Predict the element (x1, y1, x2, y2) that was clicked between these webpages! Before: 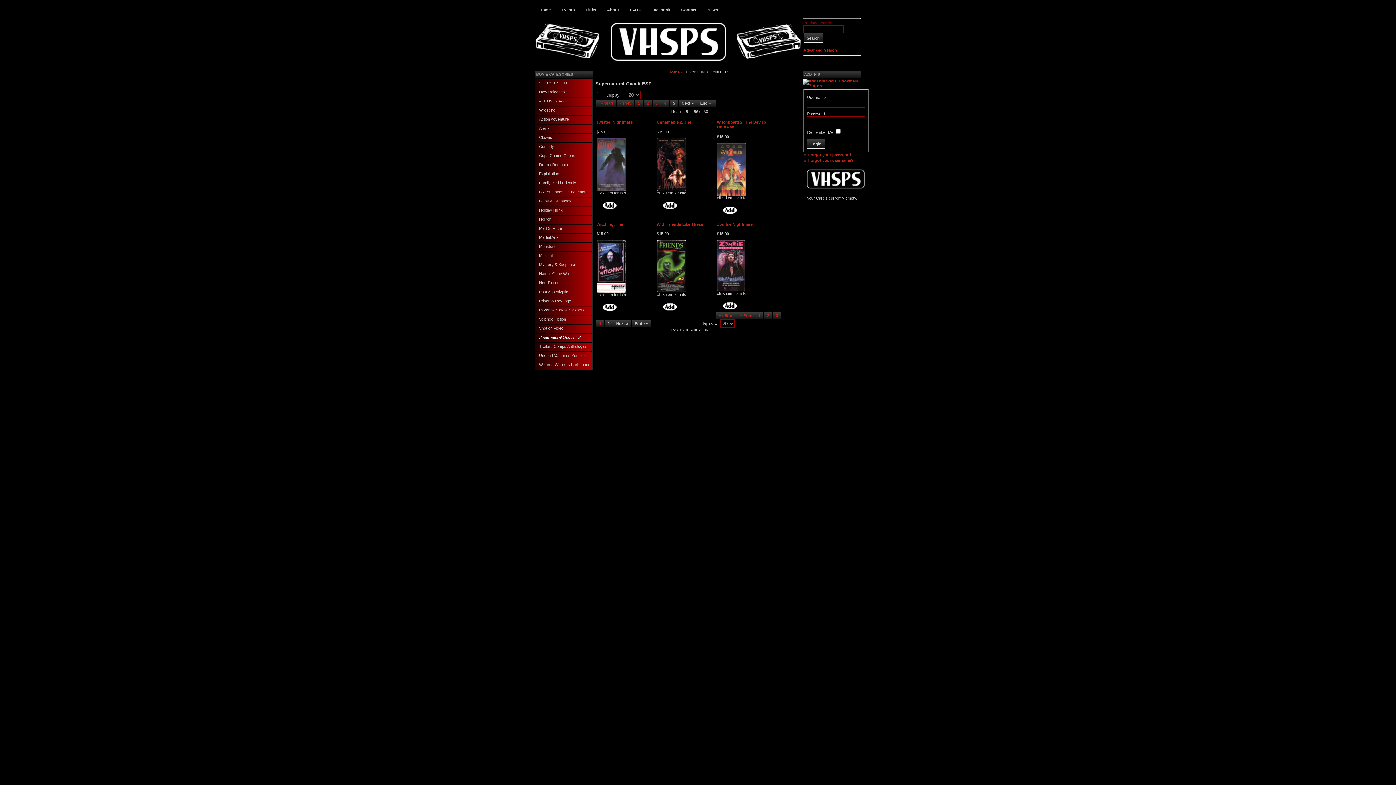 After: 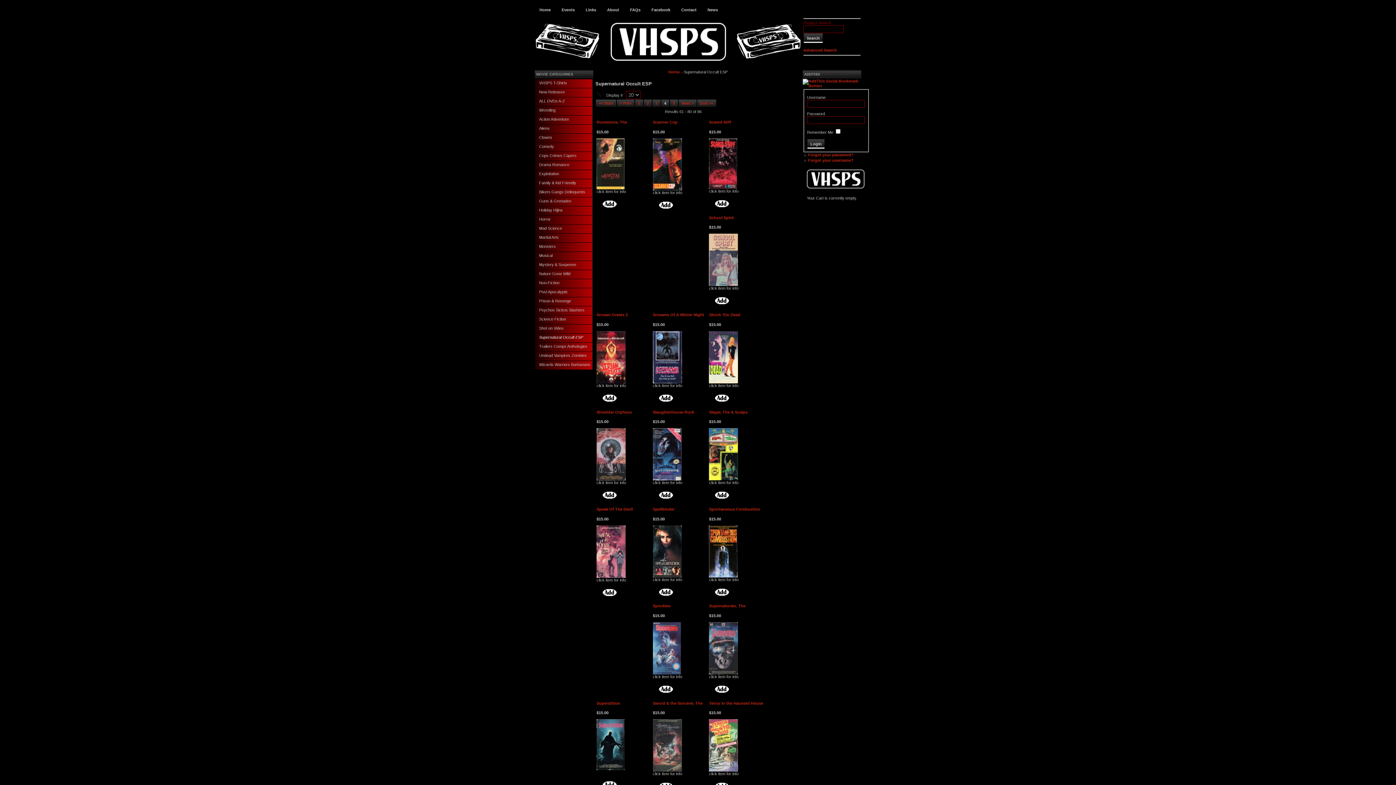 Action: bbox: (596, 320, 604, 327) label: 4